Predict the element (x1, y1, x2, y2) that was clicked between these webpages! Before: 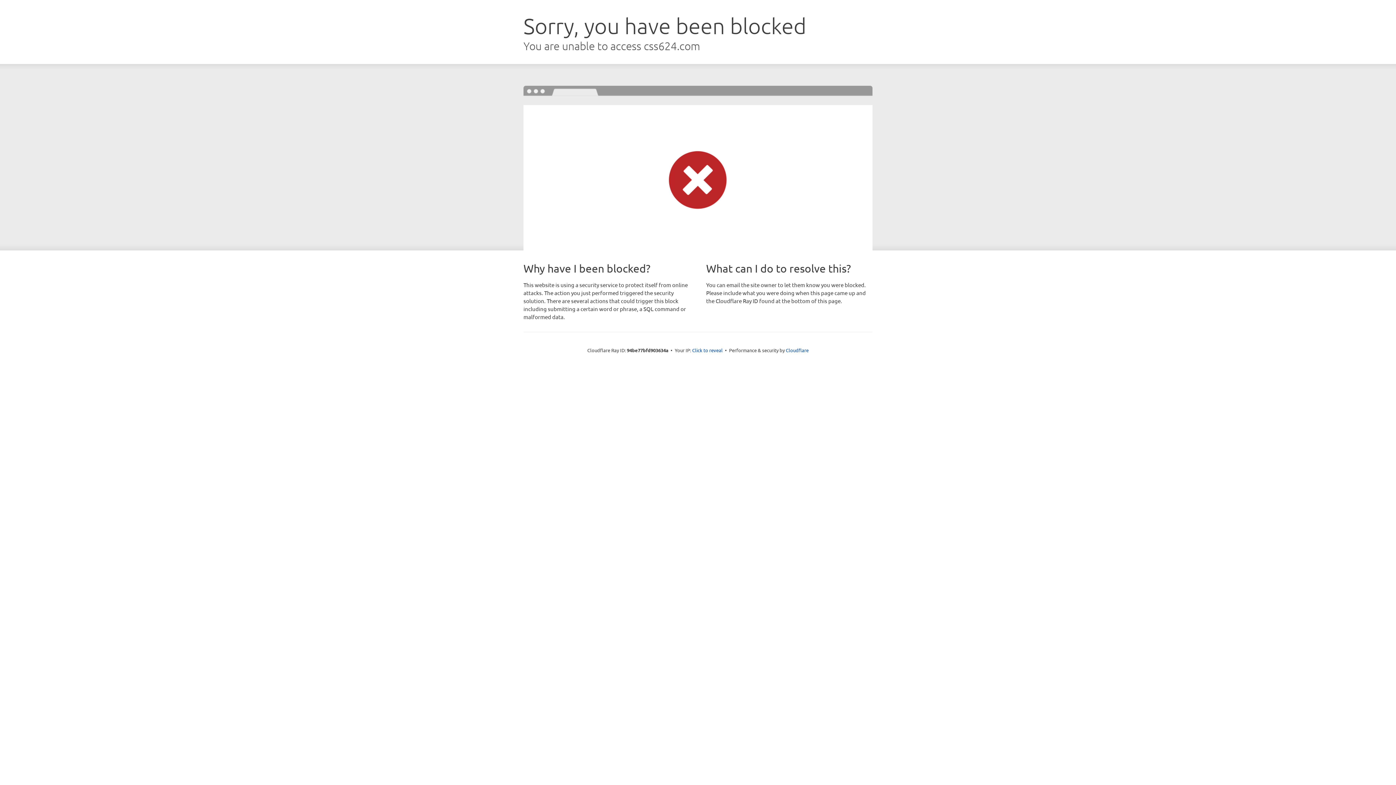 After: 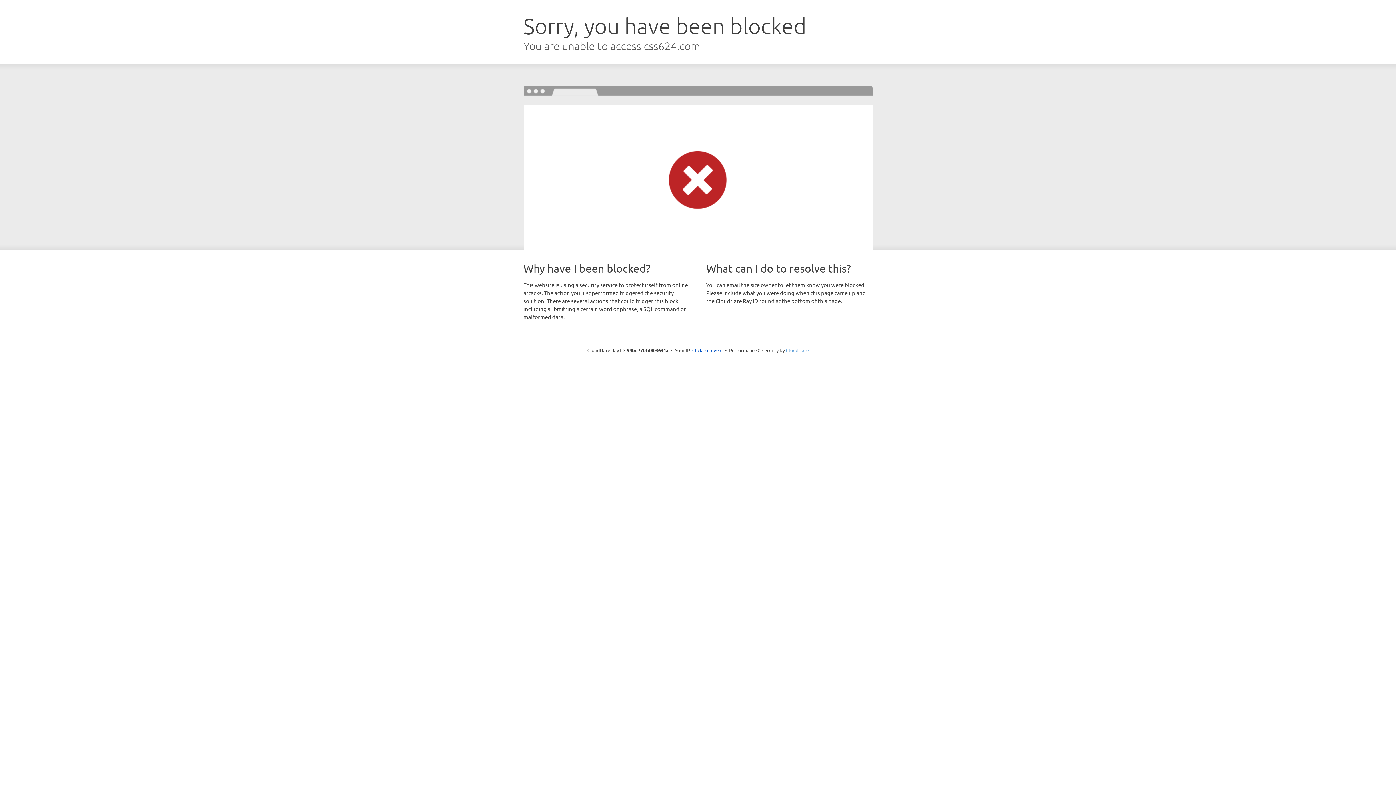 Action: label: Cloudflare bbox: (786, 347, 808, 353)